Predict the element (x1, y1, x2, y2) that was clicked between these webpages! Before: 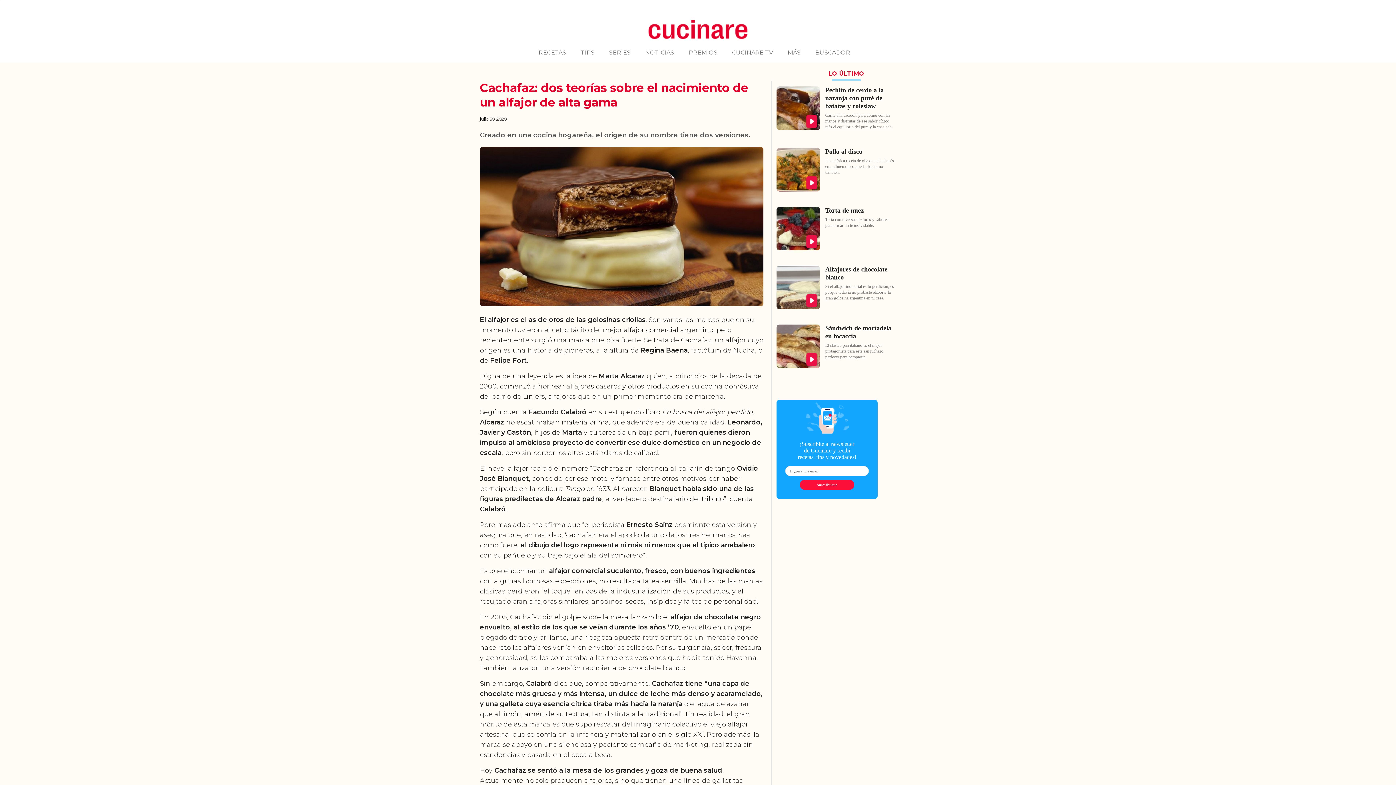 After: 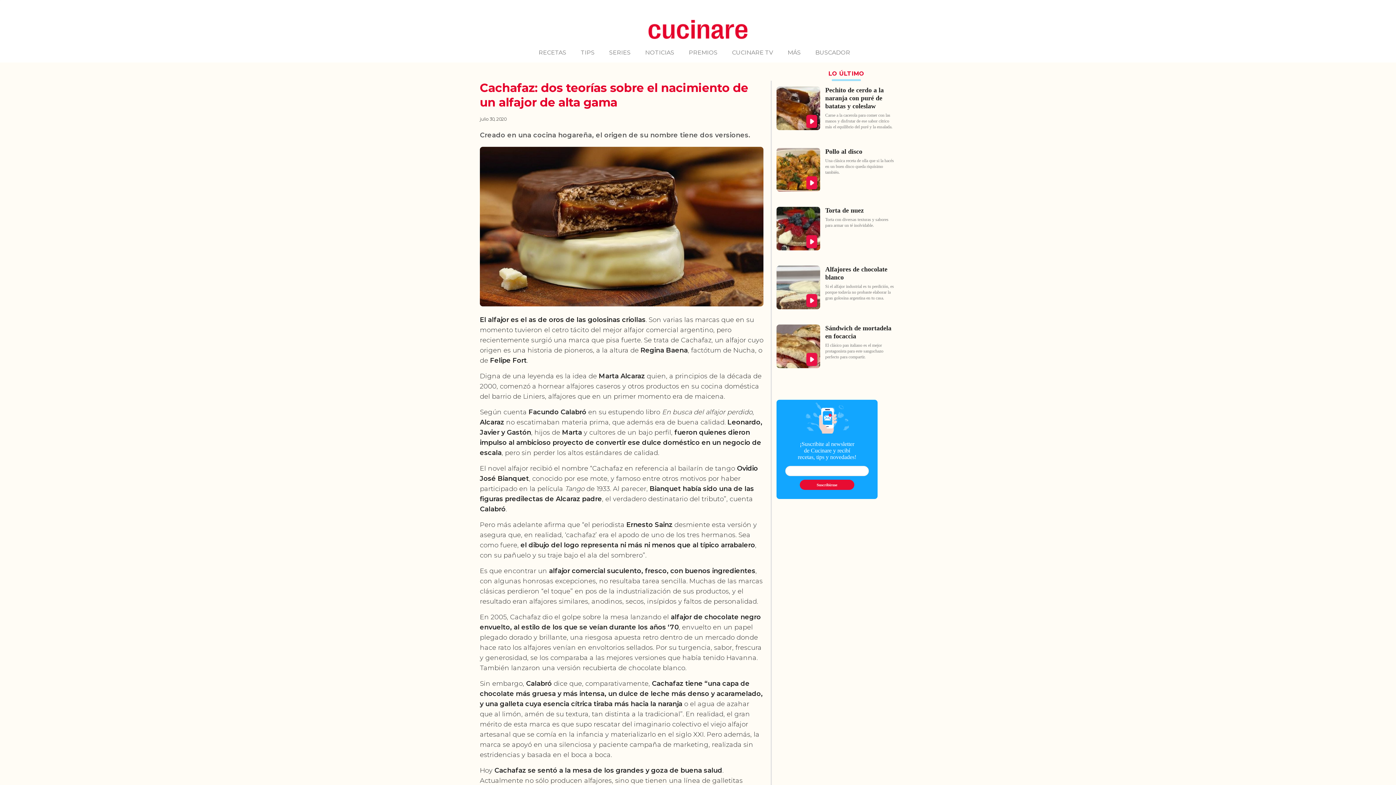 Action: label: Suscribirme bbox: (800, 480, 854, 490)